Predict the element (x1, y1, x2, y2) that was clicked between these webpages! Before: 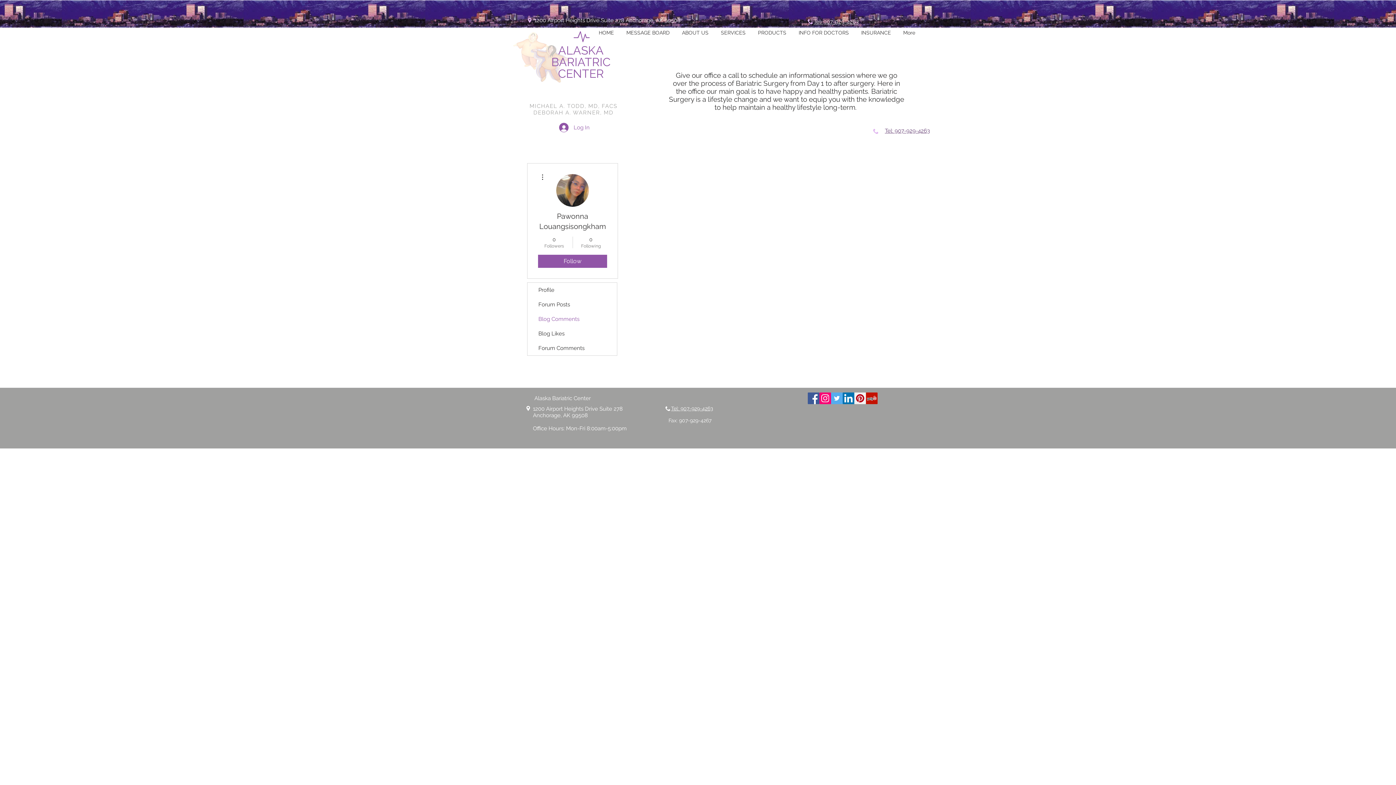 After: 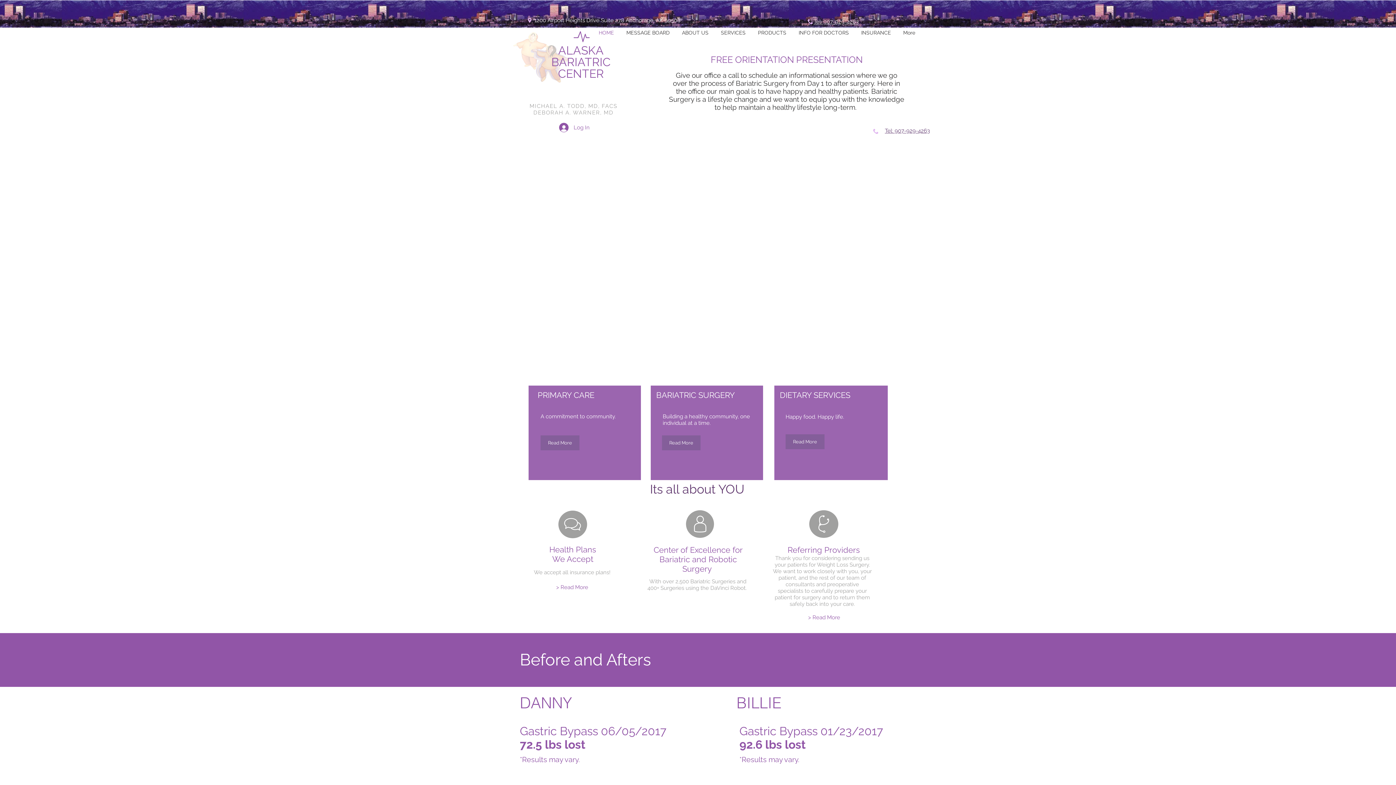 Action: label: HOME bbox: (592, 24, 620, 40)